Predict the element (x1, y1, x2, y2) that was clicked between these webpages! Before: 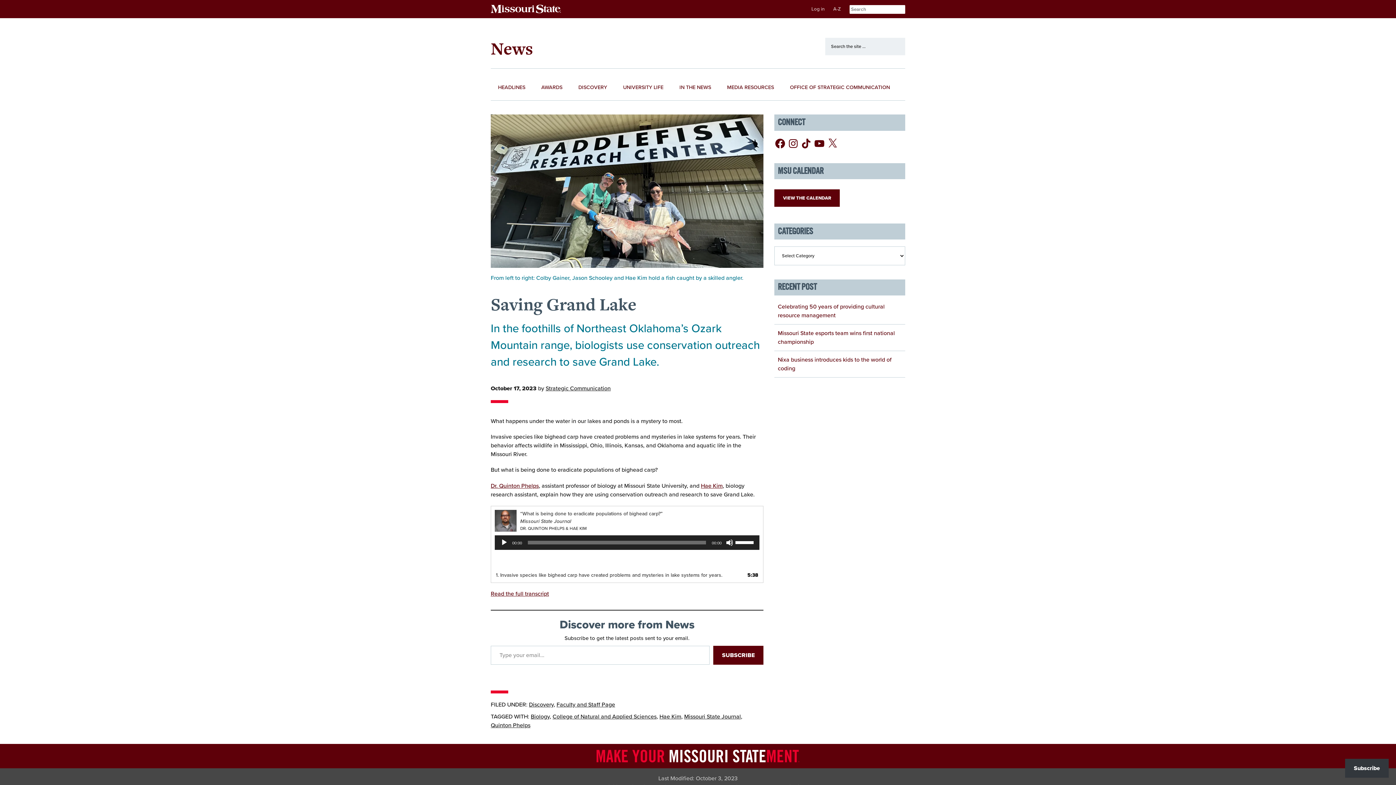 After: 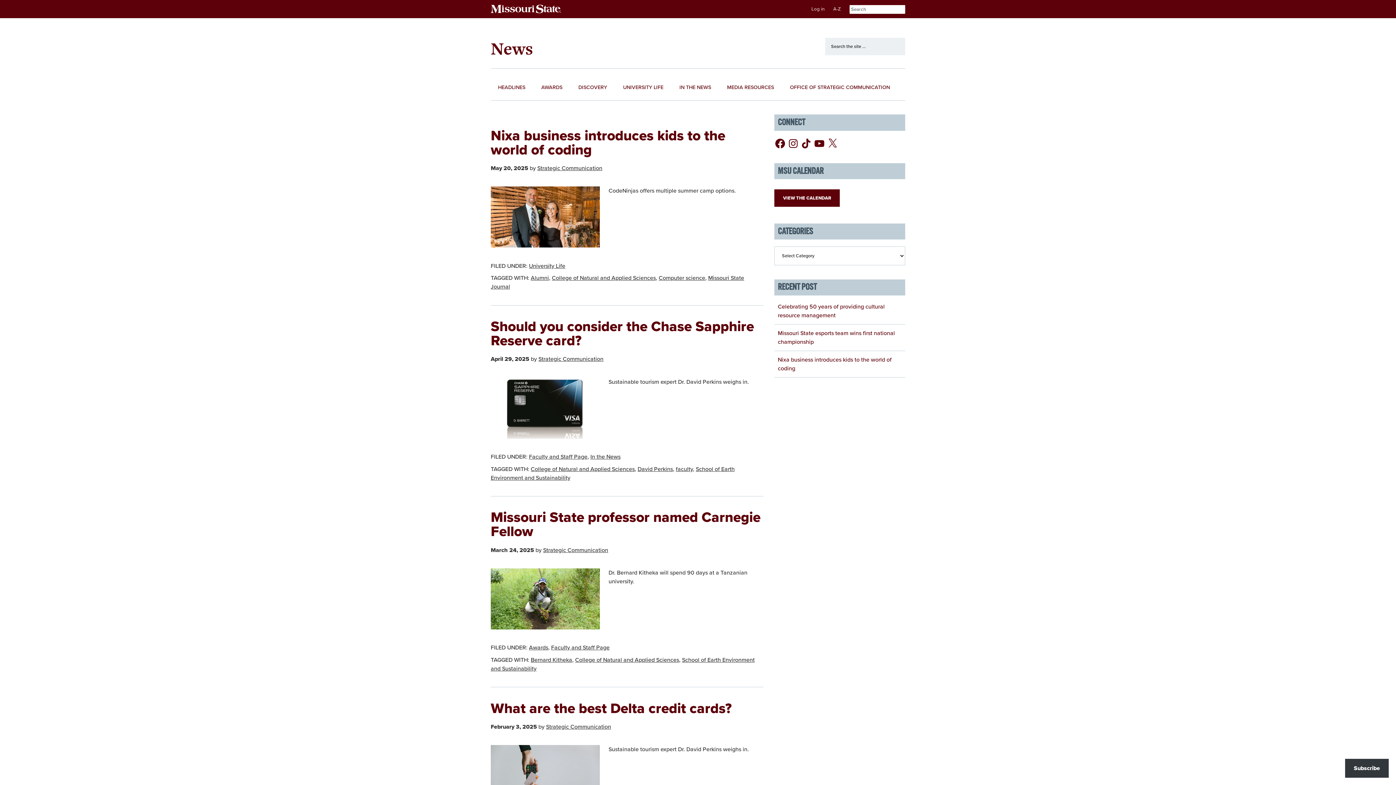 Action: bbox: (552, 713, 656, 720) label: College of Natural and Applied Sciences